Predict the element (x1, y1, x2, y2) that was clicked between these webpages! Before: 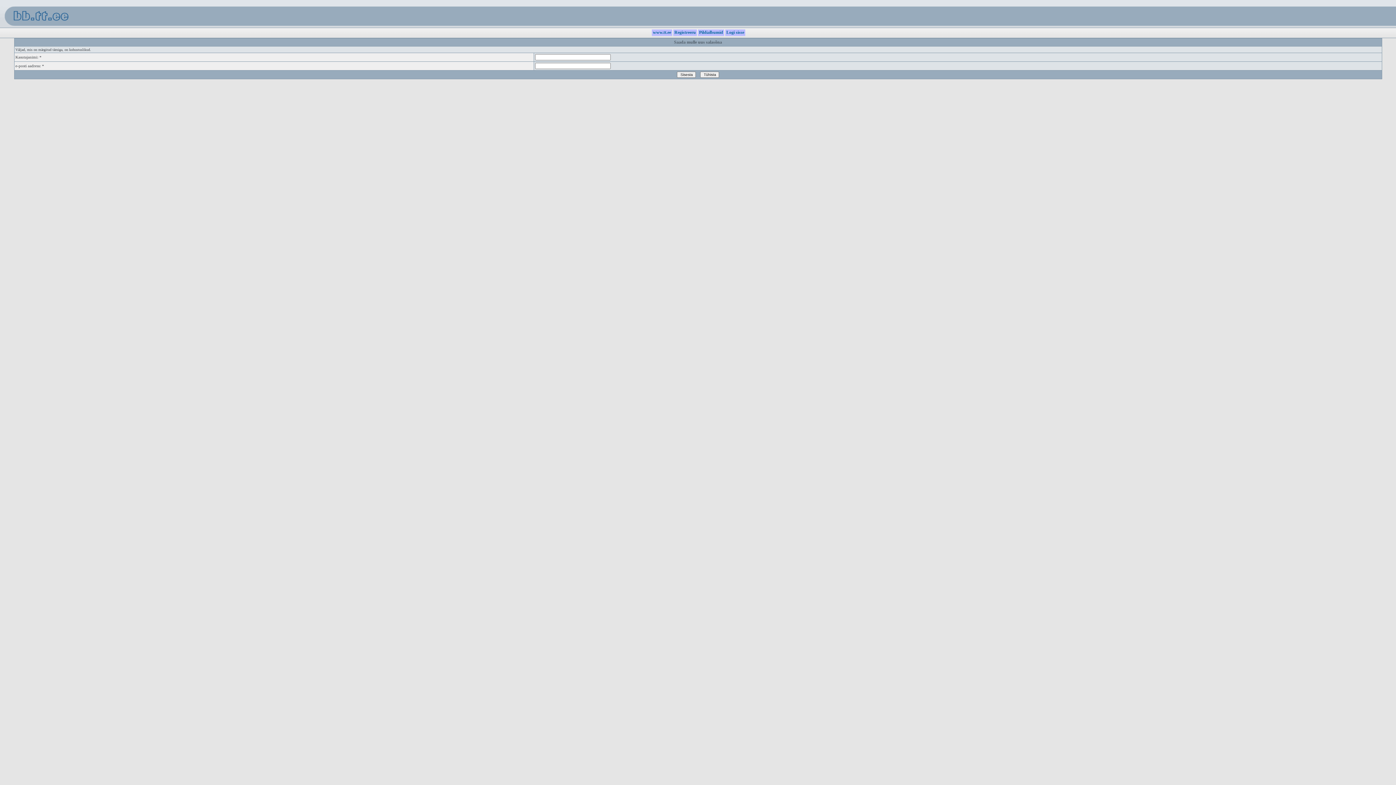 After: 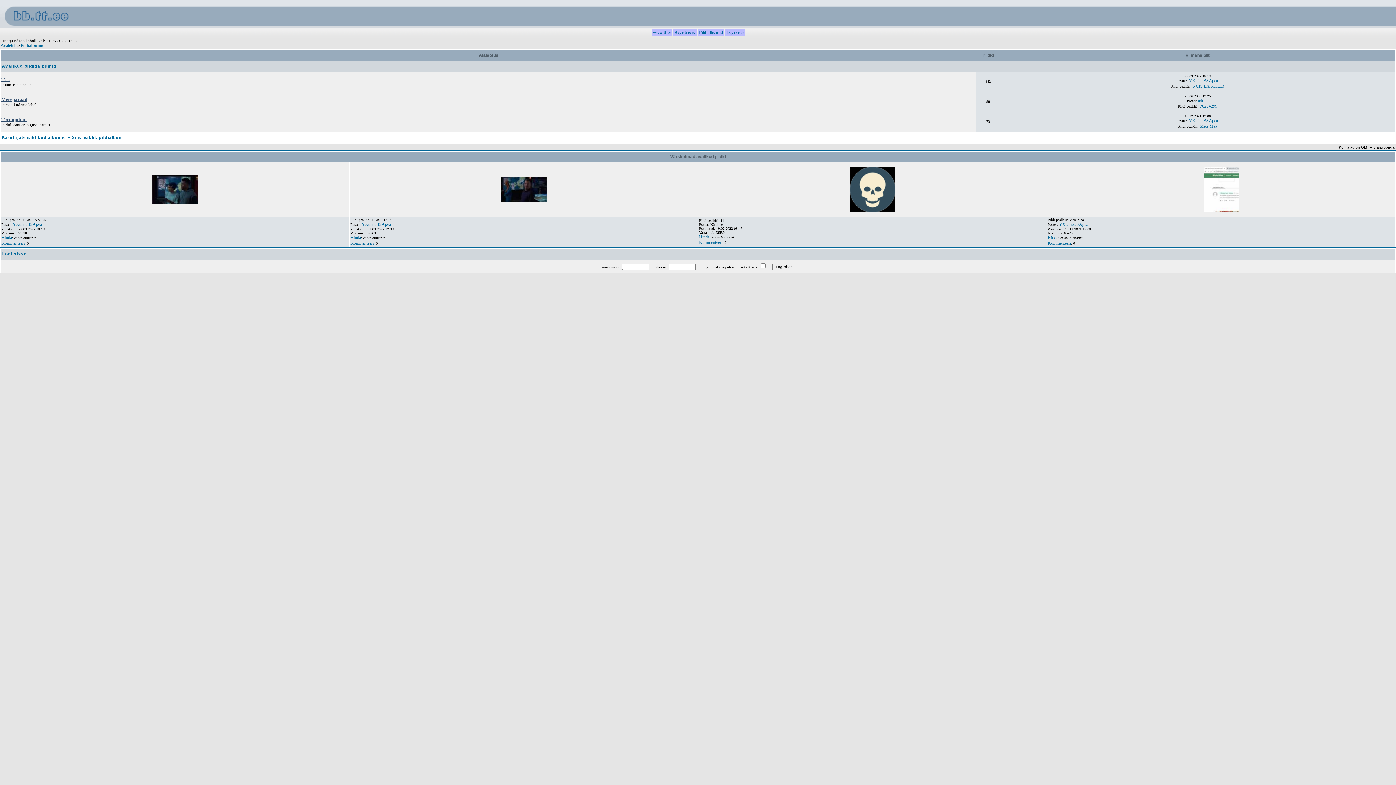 Action: bbox: (698, 29, 724, 34) label:  Pildialbumid 